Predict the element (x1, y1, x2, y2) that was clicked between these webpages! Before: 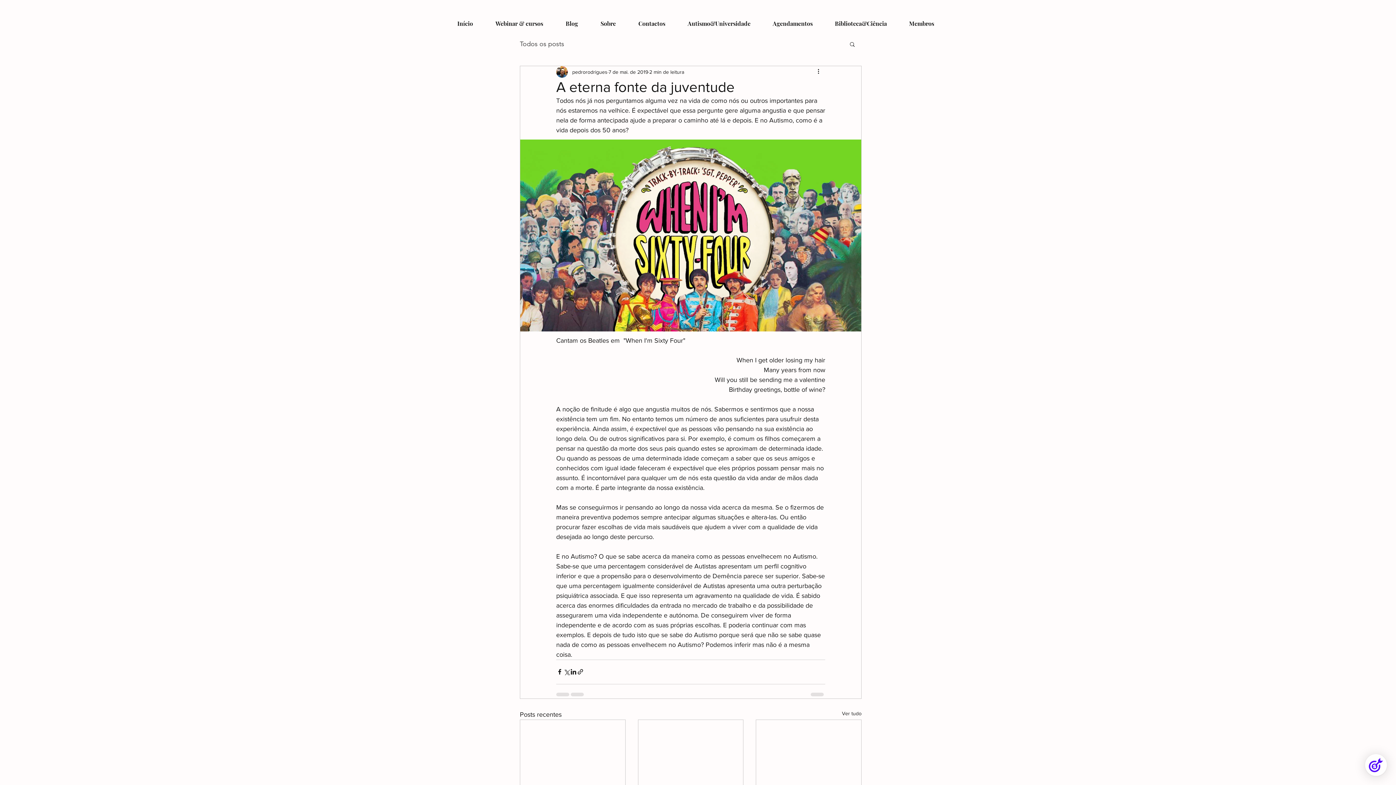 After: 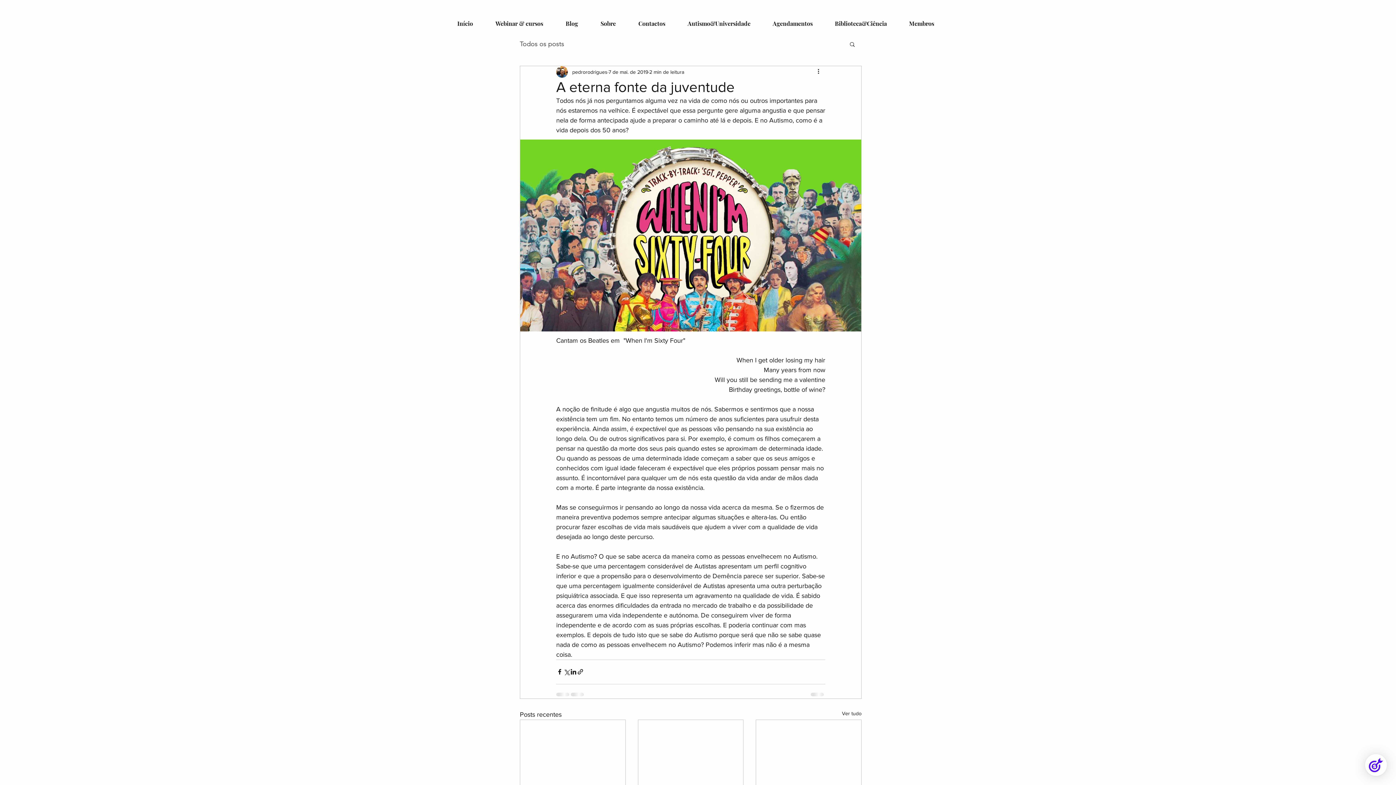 Action: bbox: (849, 41, 856, 46) label: Buscar